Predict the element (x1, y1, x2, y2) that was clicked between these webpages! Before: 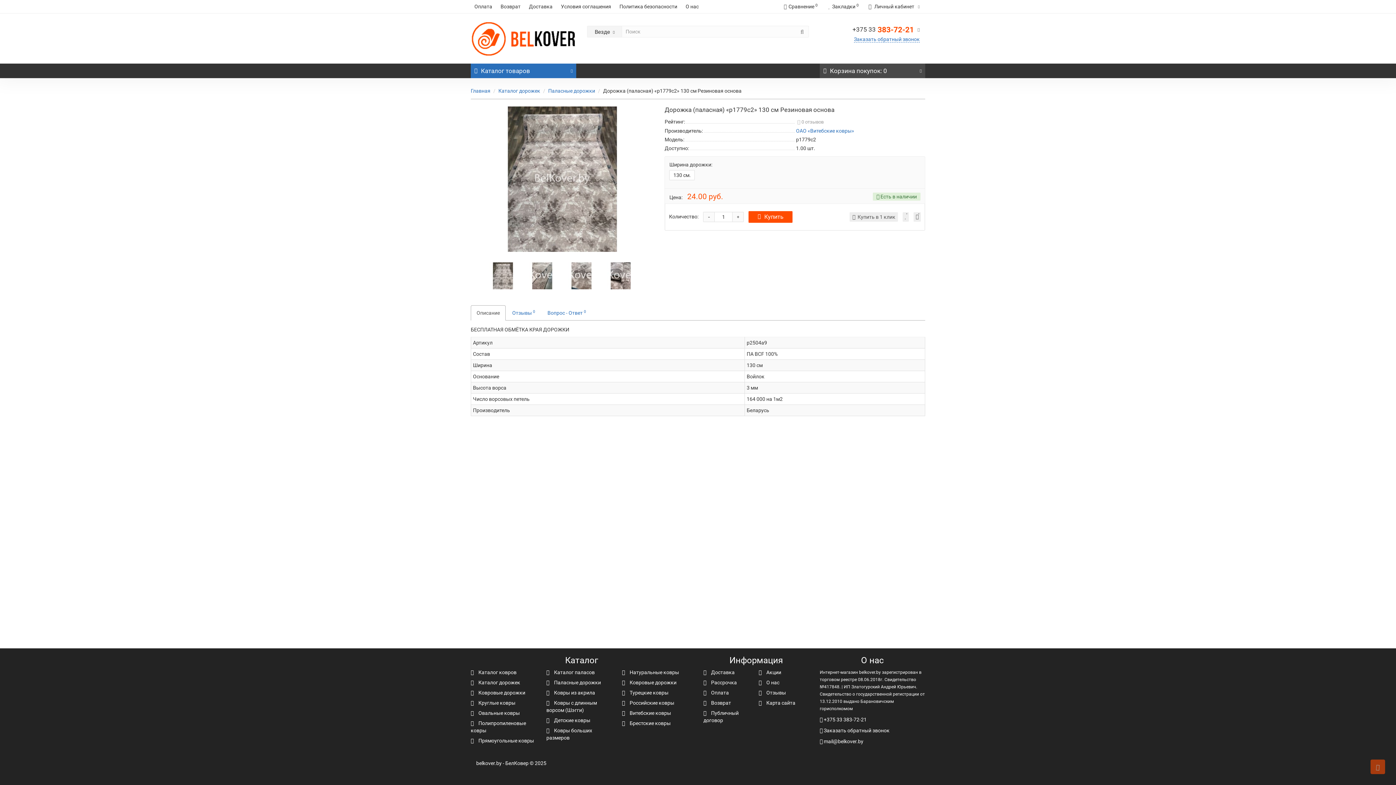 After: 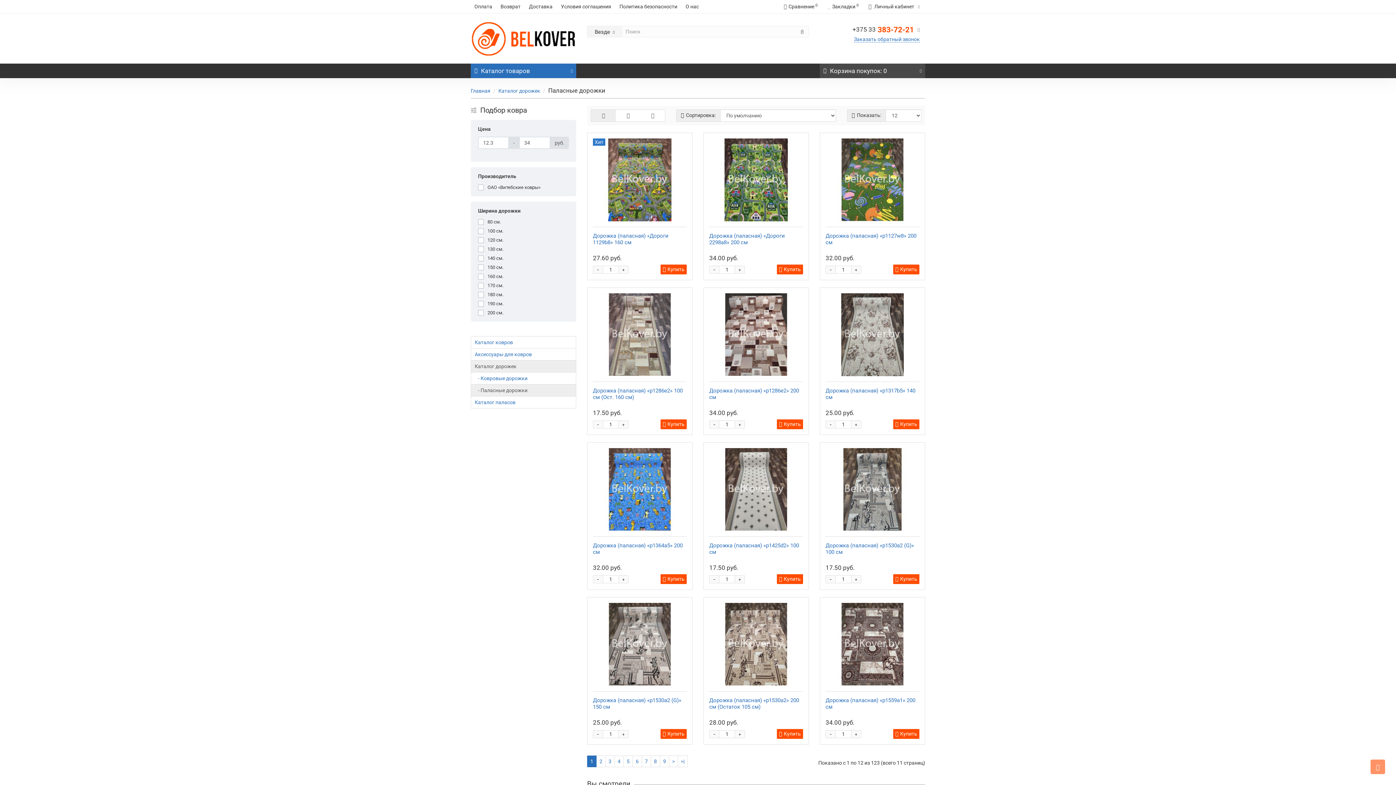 Action: label: Паласные дорожки bbox: (548, 88, 595, 93)